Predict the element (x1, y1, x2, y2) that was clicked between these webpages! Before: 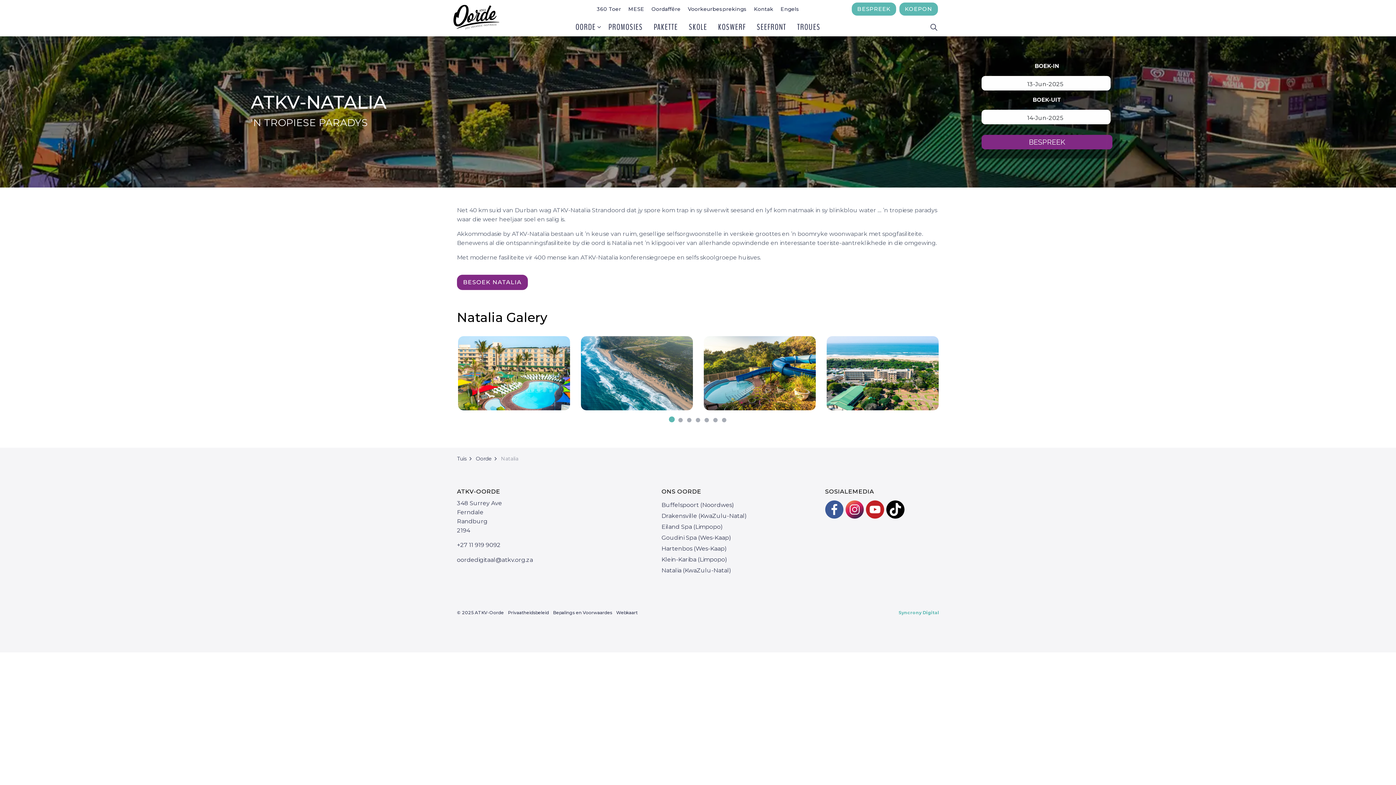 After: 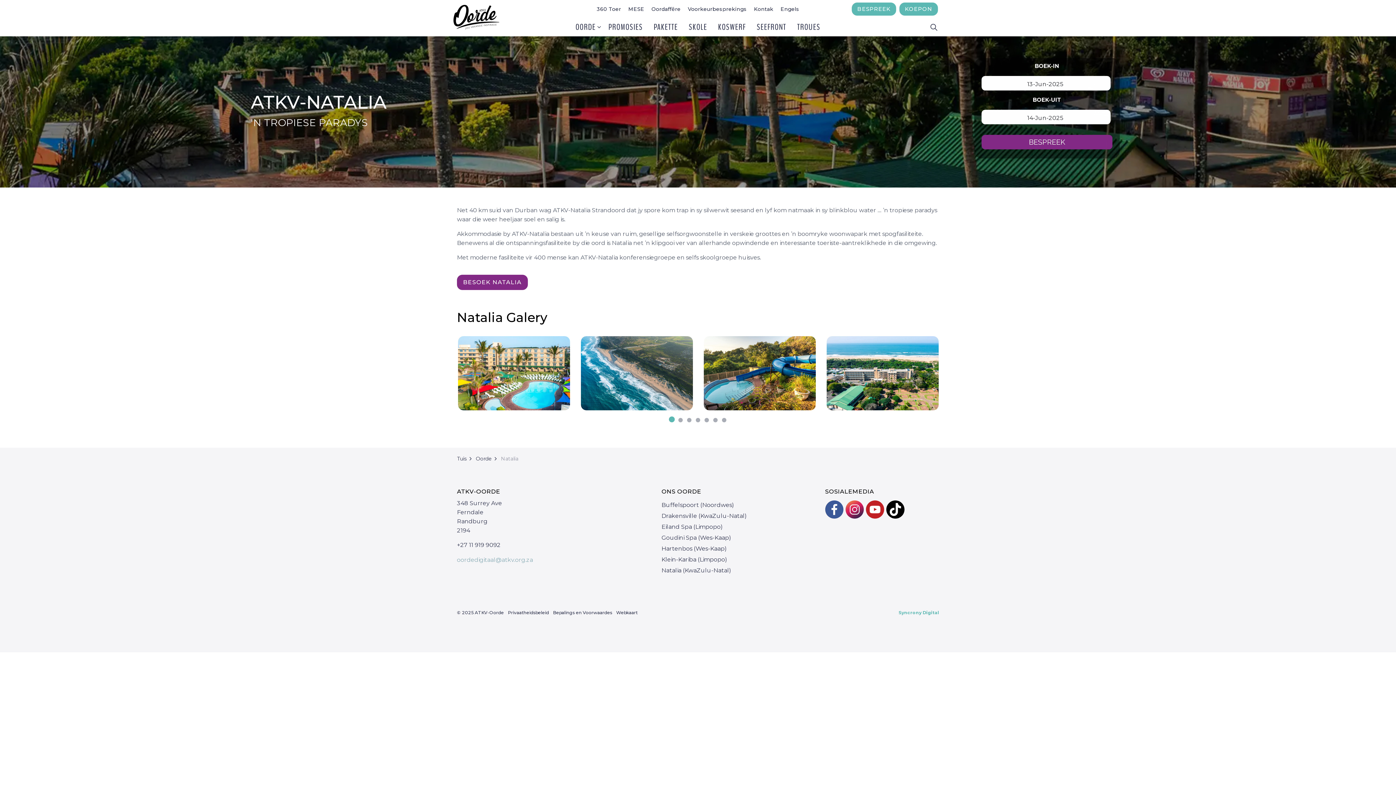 Action: label: oordedigitaal@atkv.org.za bbox: (457, 556, 533, 563)